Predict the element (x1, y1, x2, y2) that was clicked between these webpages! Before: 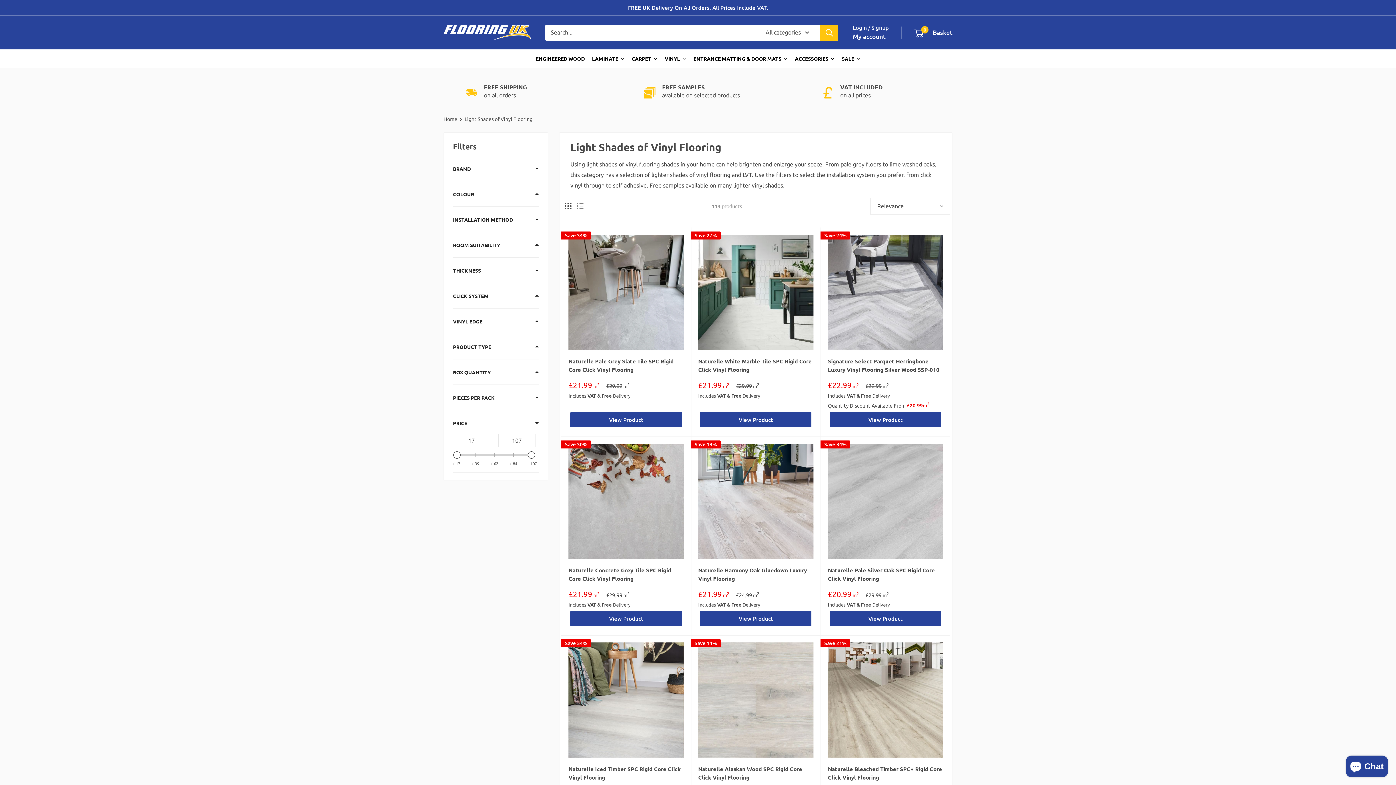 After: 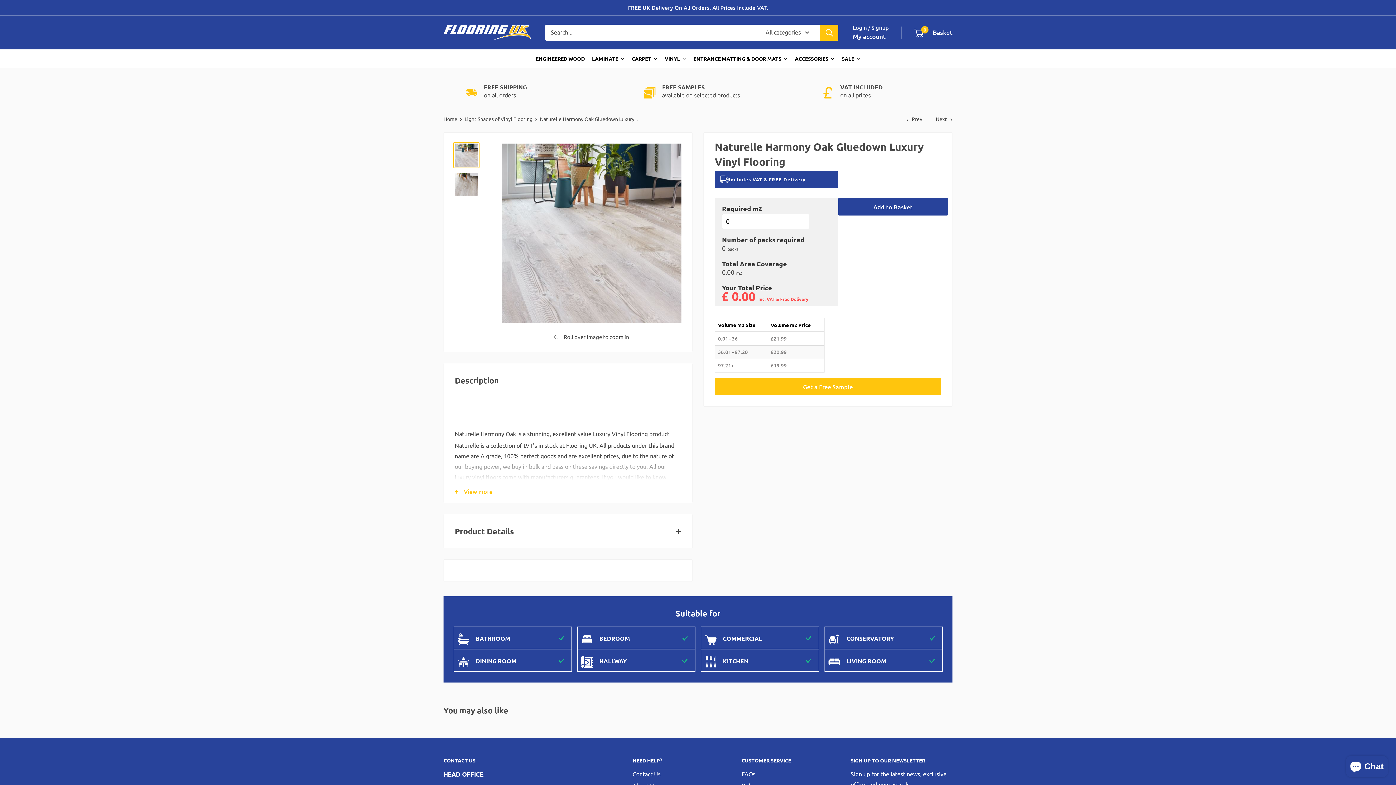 Action: bbox: (698, 444, 813, 559)